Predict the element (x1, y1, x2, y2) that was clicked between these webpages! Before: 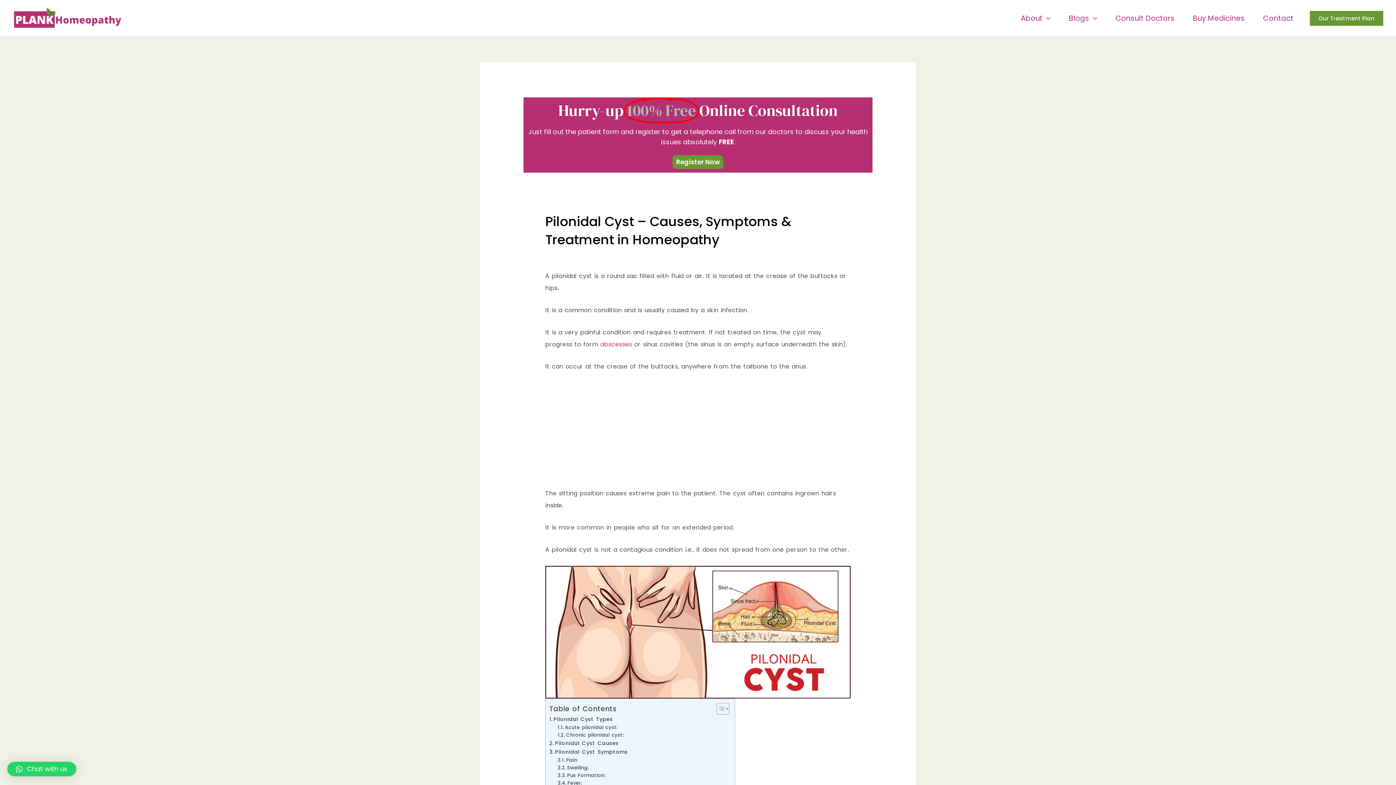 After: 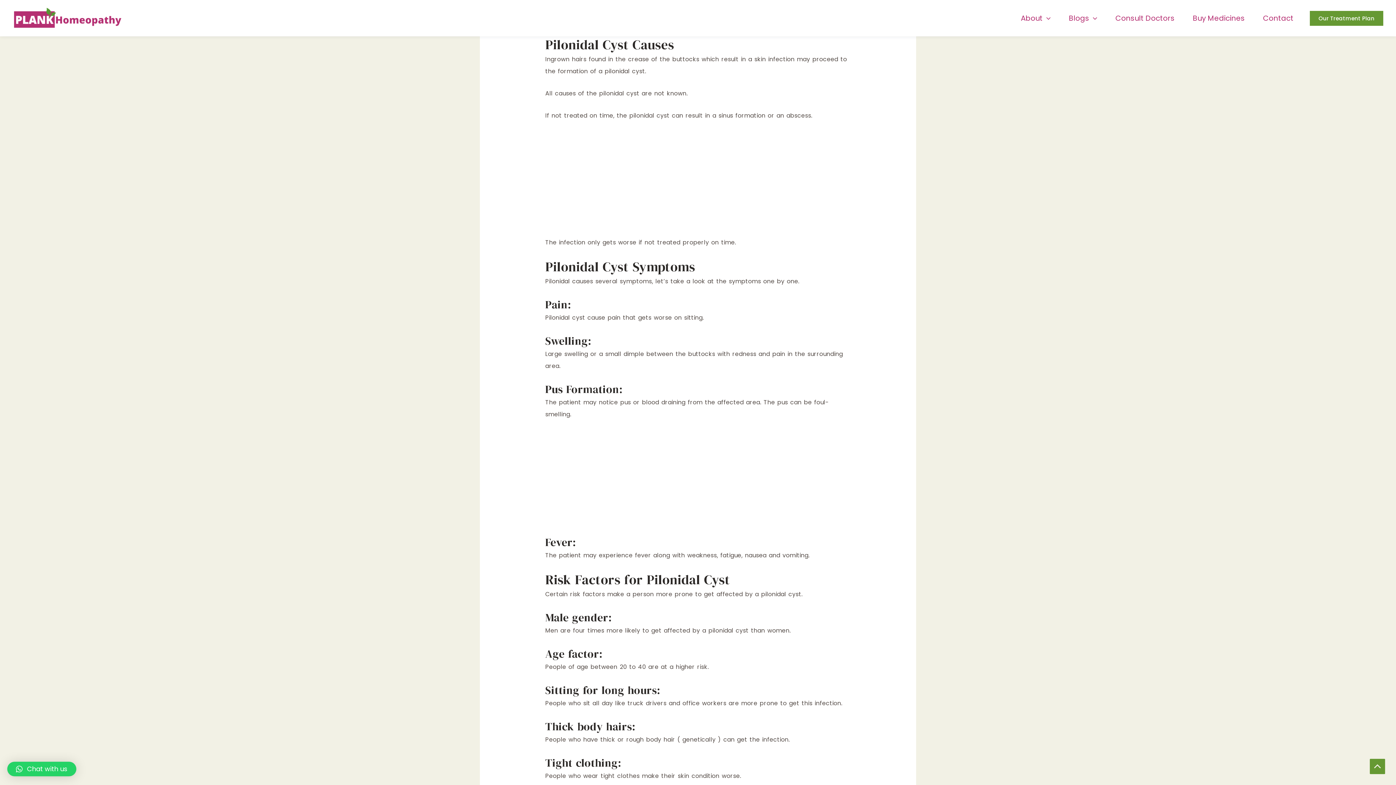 Action: bbox: (557, 732, 624, 739) label: Chronic pilonidal cyst: